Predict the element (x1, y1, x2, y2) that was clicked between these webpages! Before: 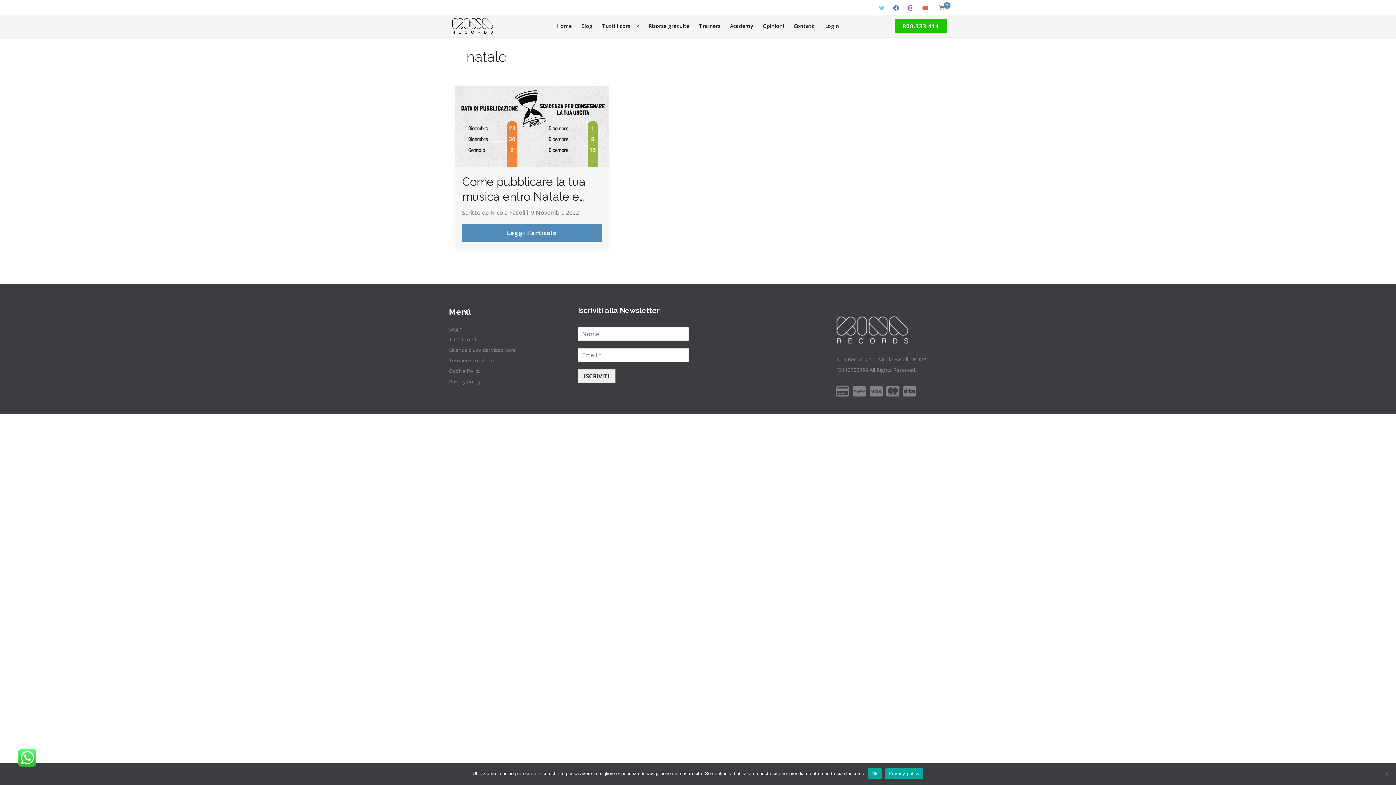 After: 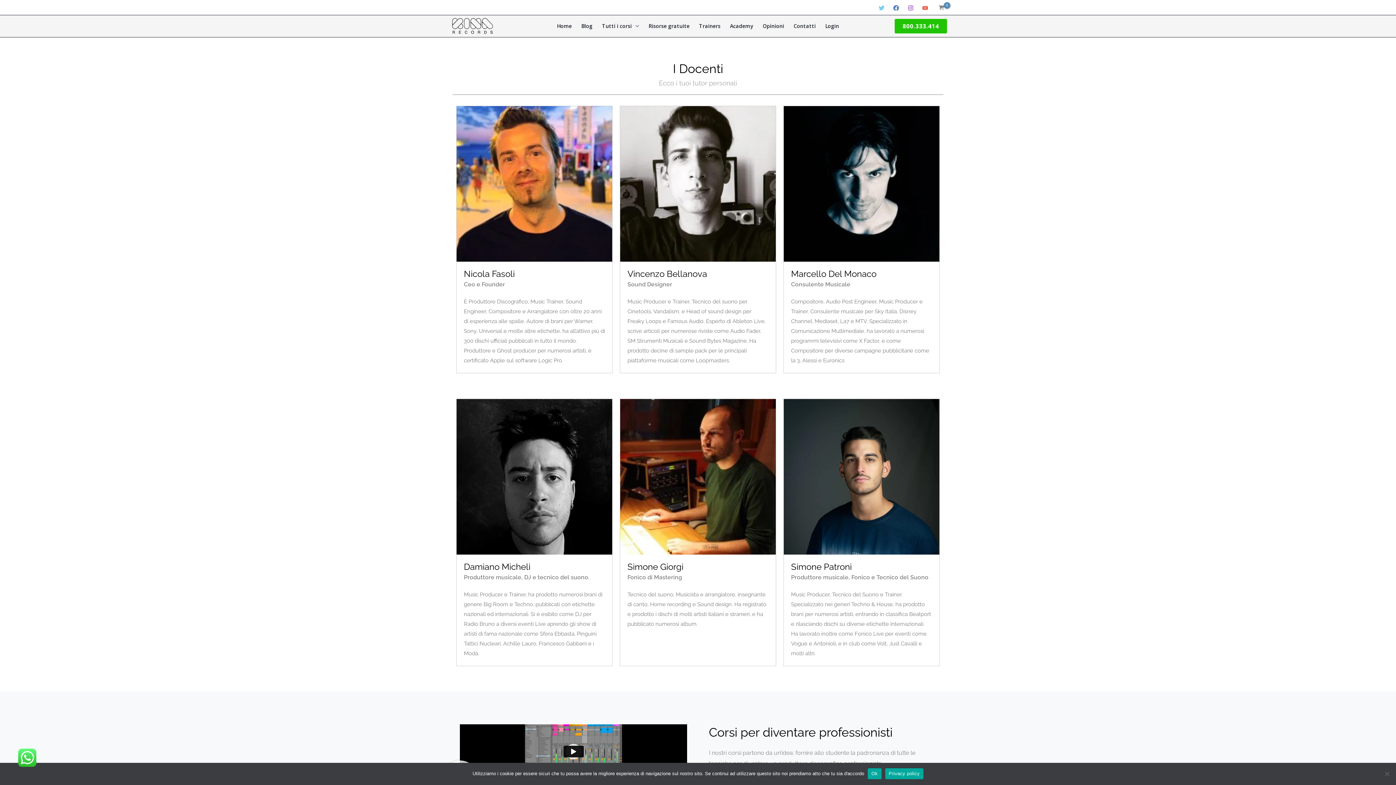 Action: label: Trainers bbox: (694, 15, 725, 36)